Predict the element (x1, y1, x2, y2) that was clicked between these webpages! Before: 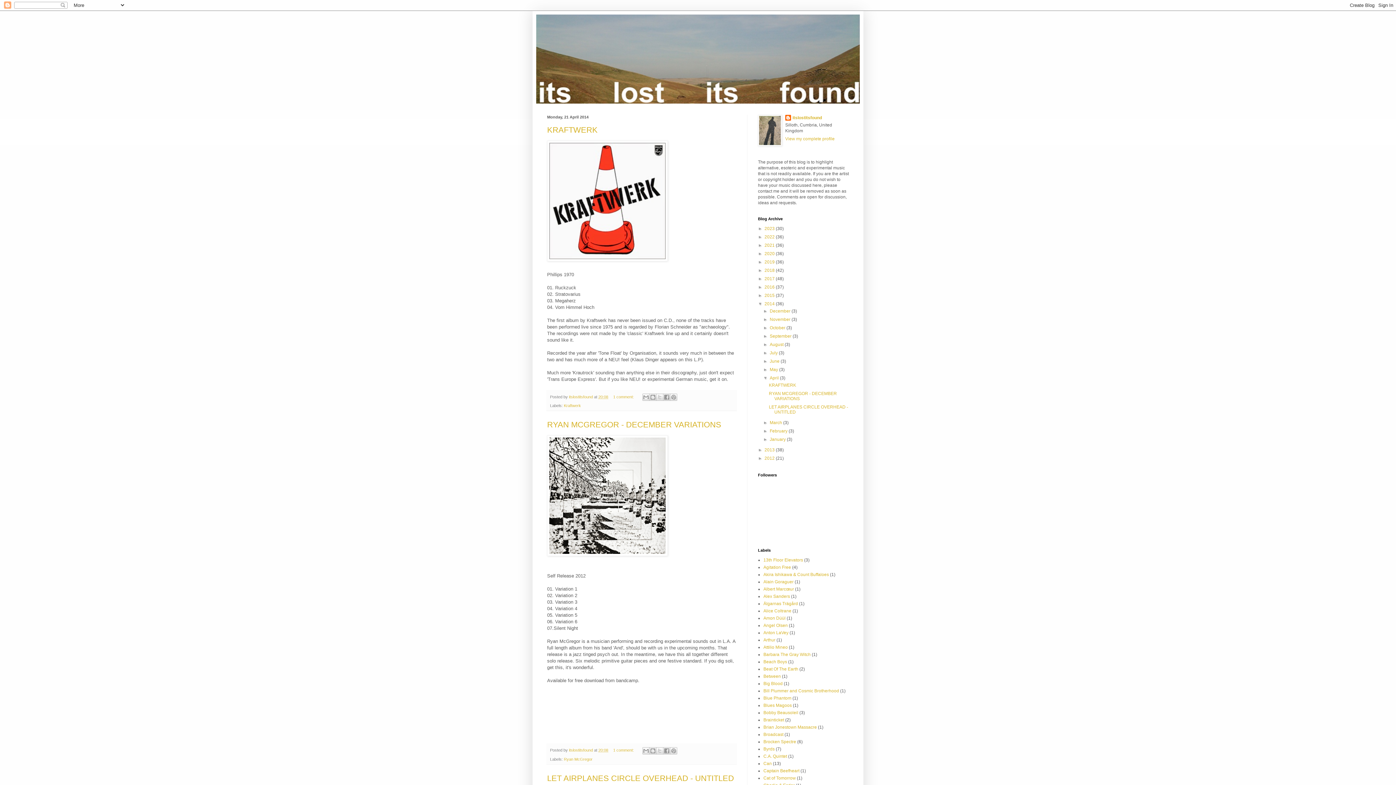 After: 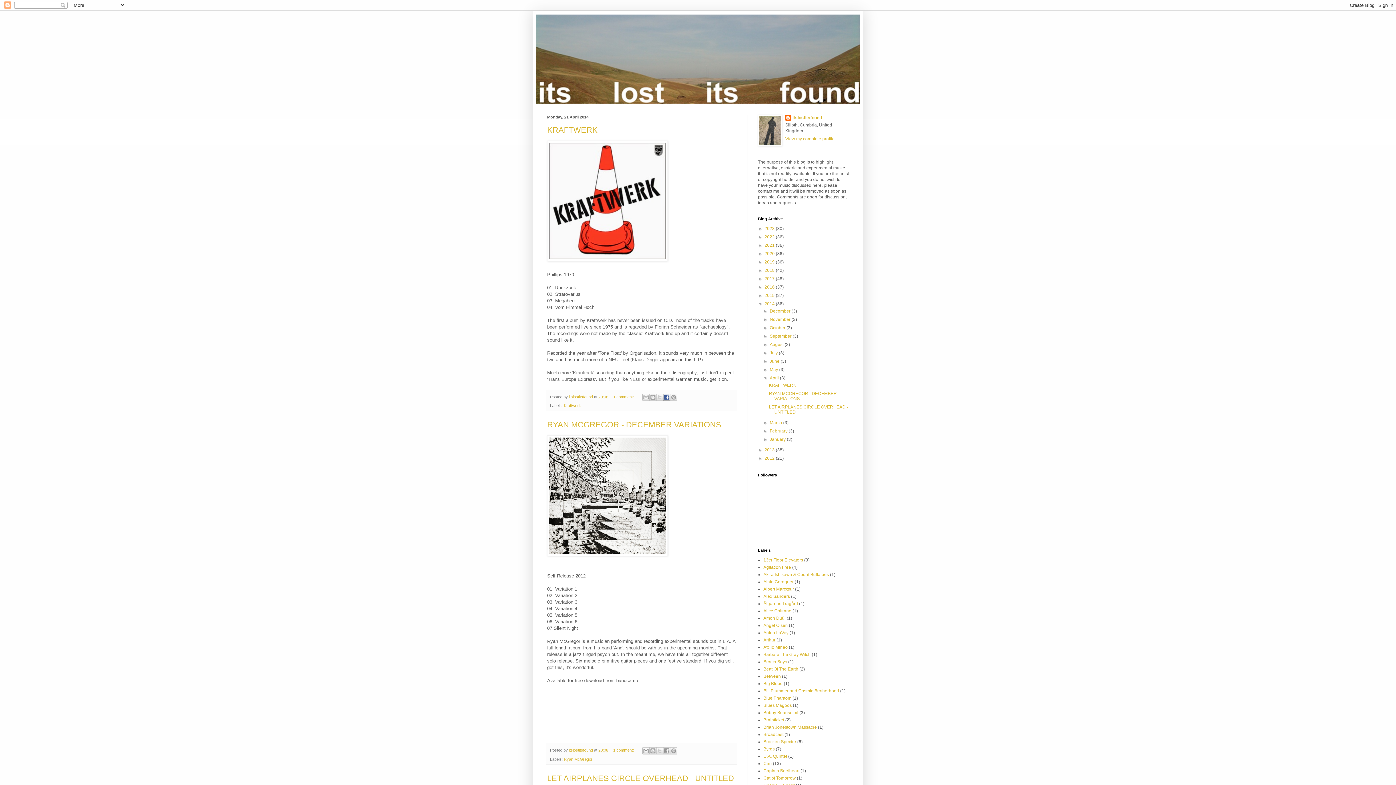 Action: label: Share to Facebook bbox: (663, 393, 670, 401)